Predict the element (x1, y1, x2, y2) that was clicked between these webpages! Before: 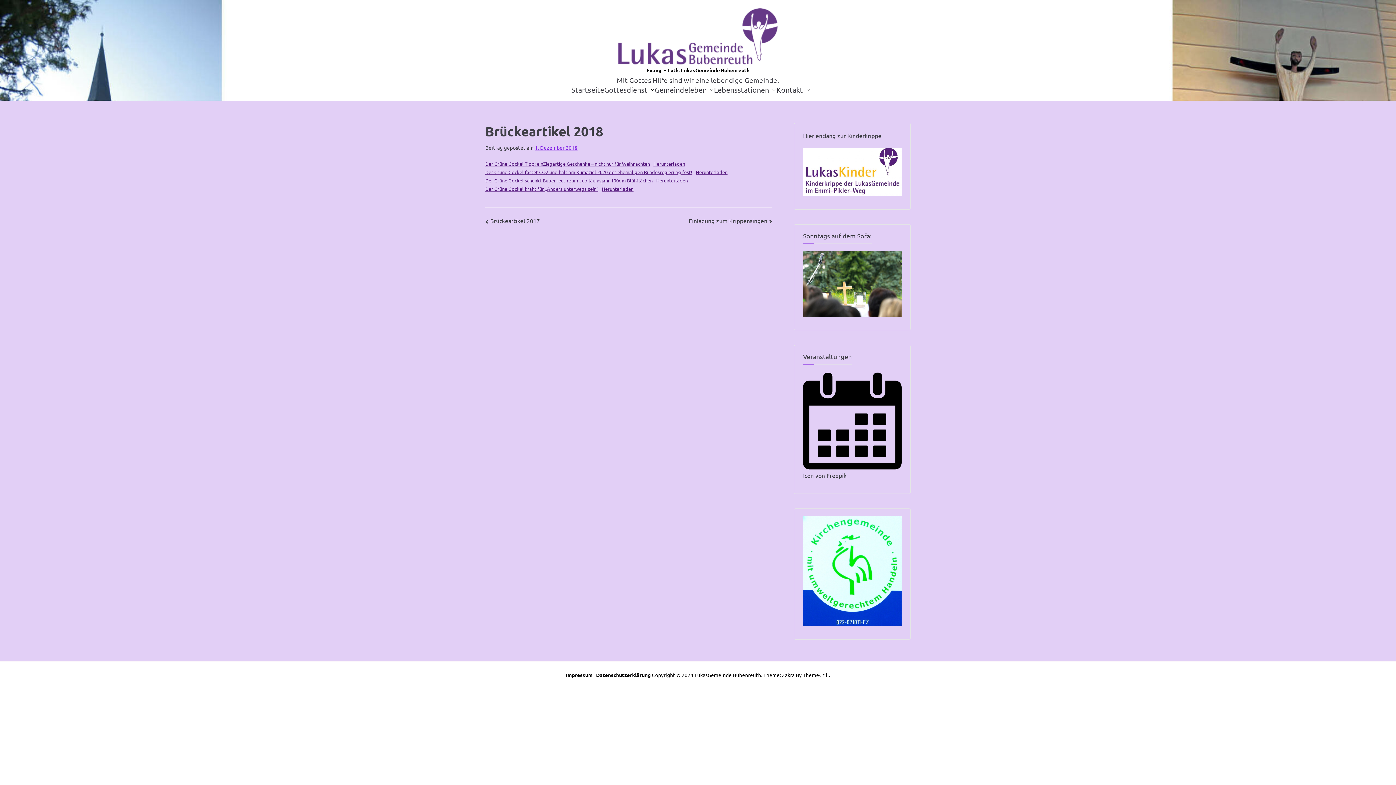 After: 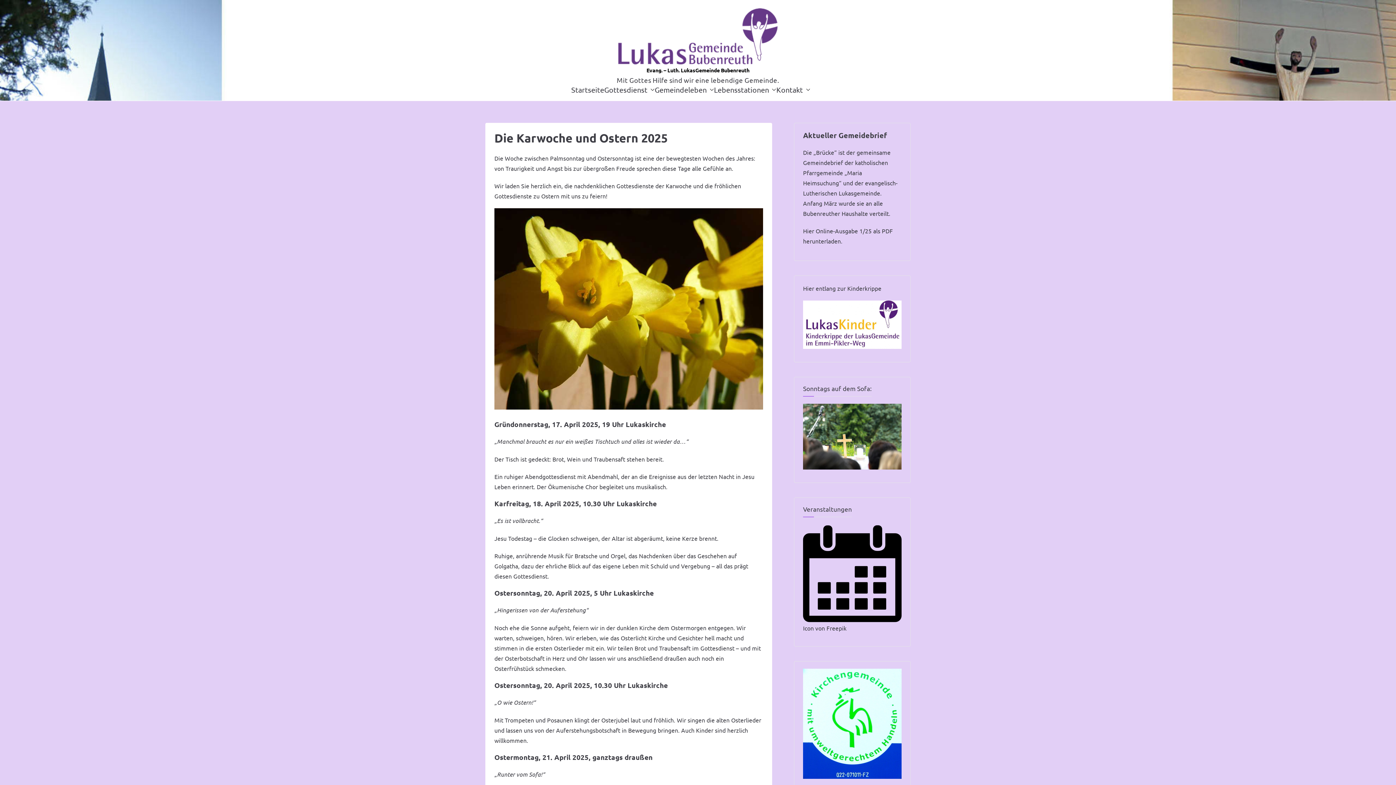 Action: bbox: (571, 86, 604, 93) label: Startseite